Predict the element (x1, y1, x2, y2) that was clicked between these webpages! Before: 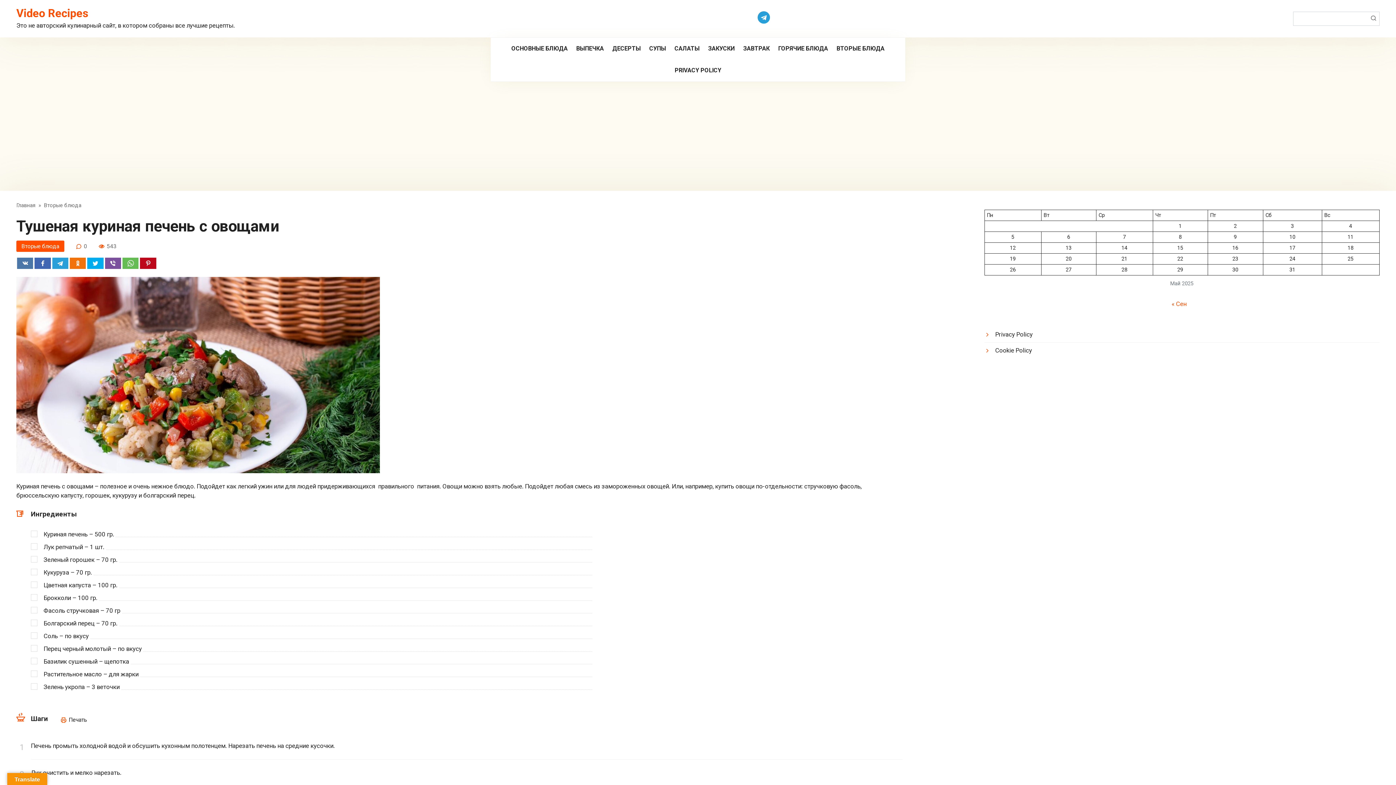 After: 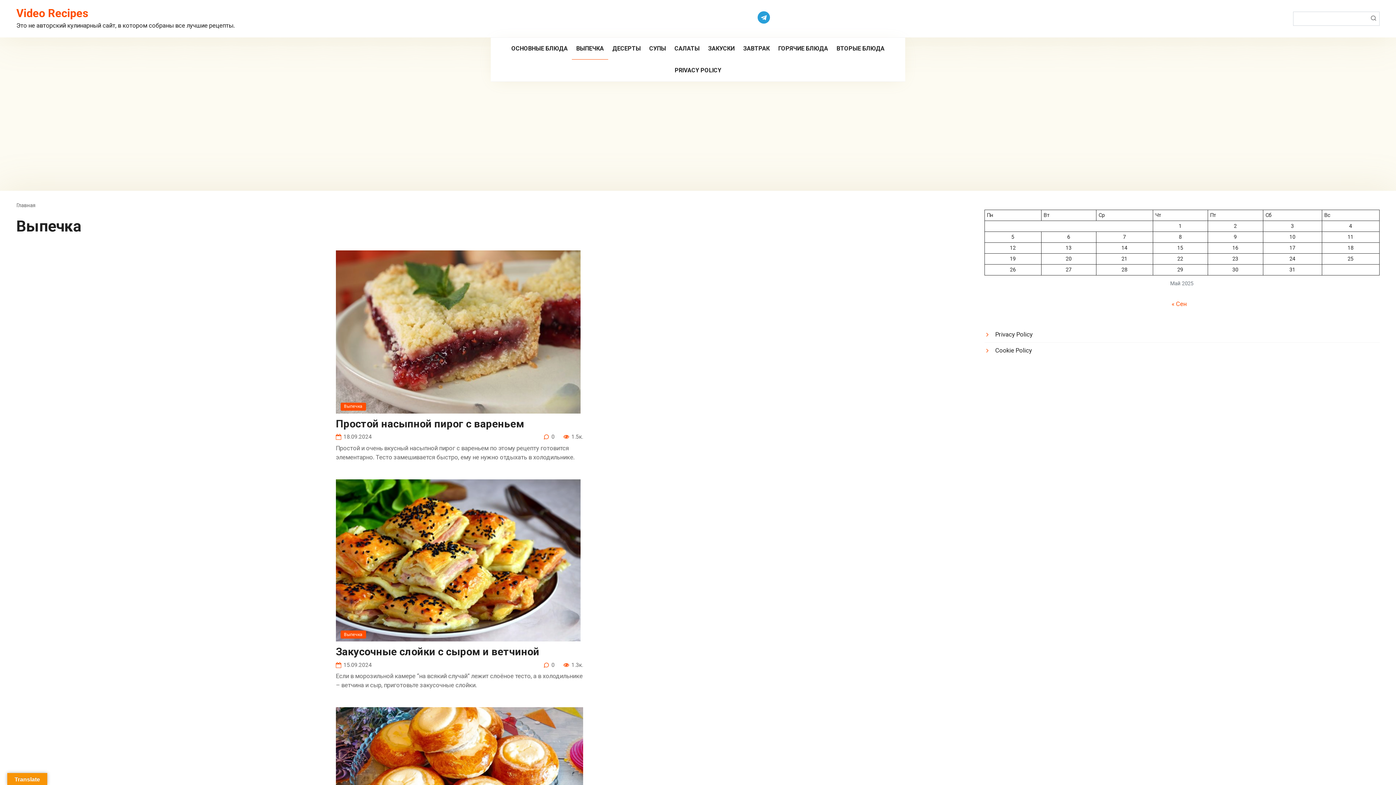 Action: bbox: (572, 37, 608, 59) label: ВЫПЕЧКА